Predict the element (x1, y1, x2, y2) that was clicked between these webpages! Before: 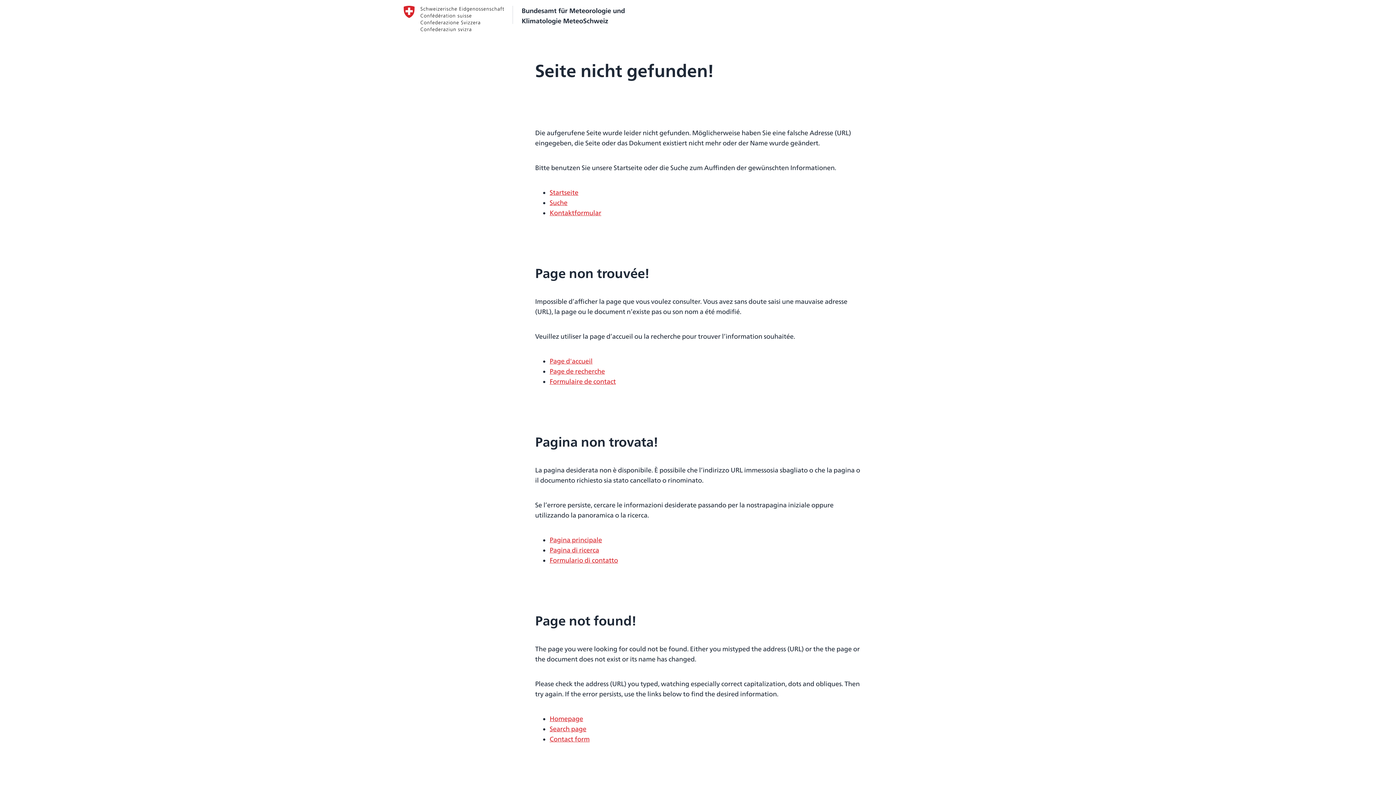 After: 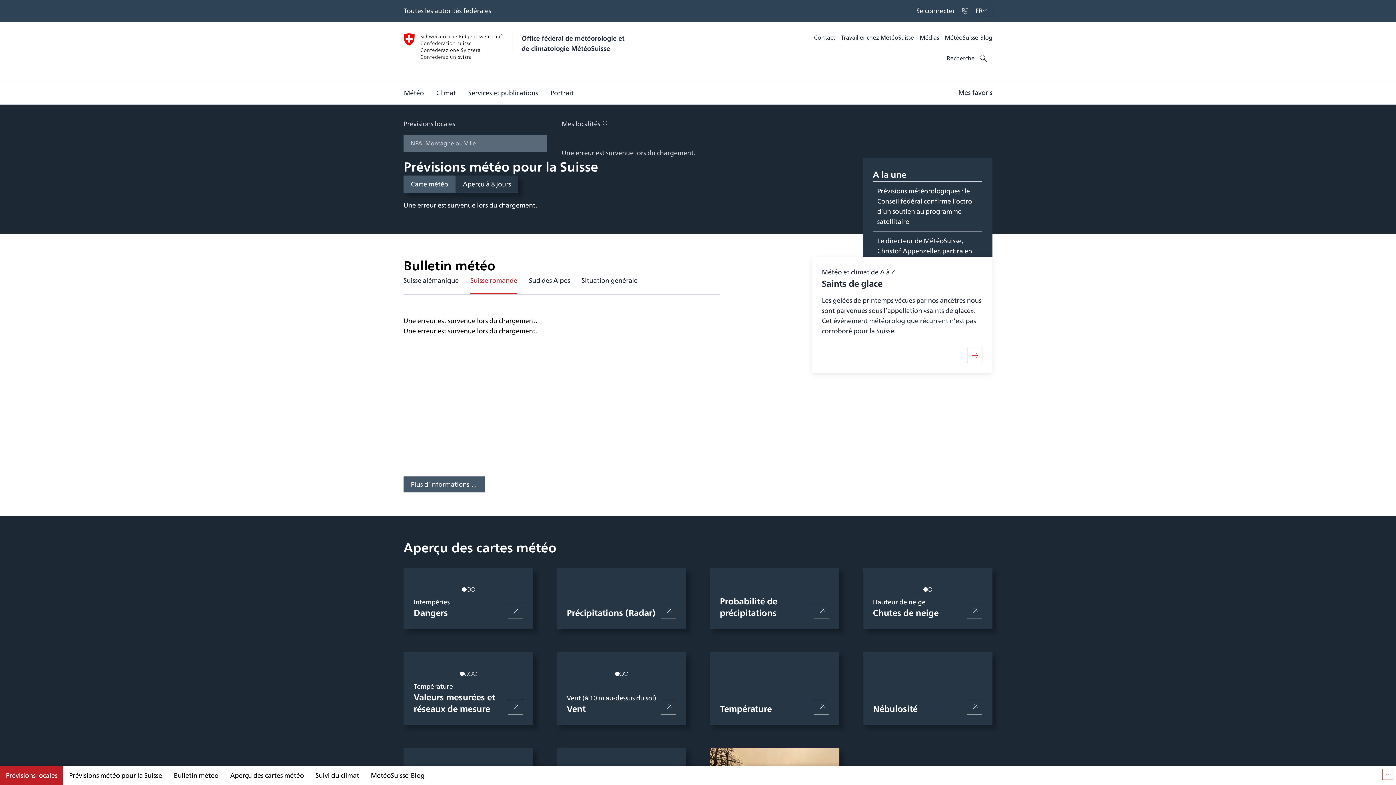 Action: bbox: (549, 356, 592, 366) label: Page d'accueil